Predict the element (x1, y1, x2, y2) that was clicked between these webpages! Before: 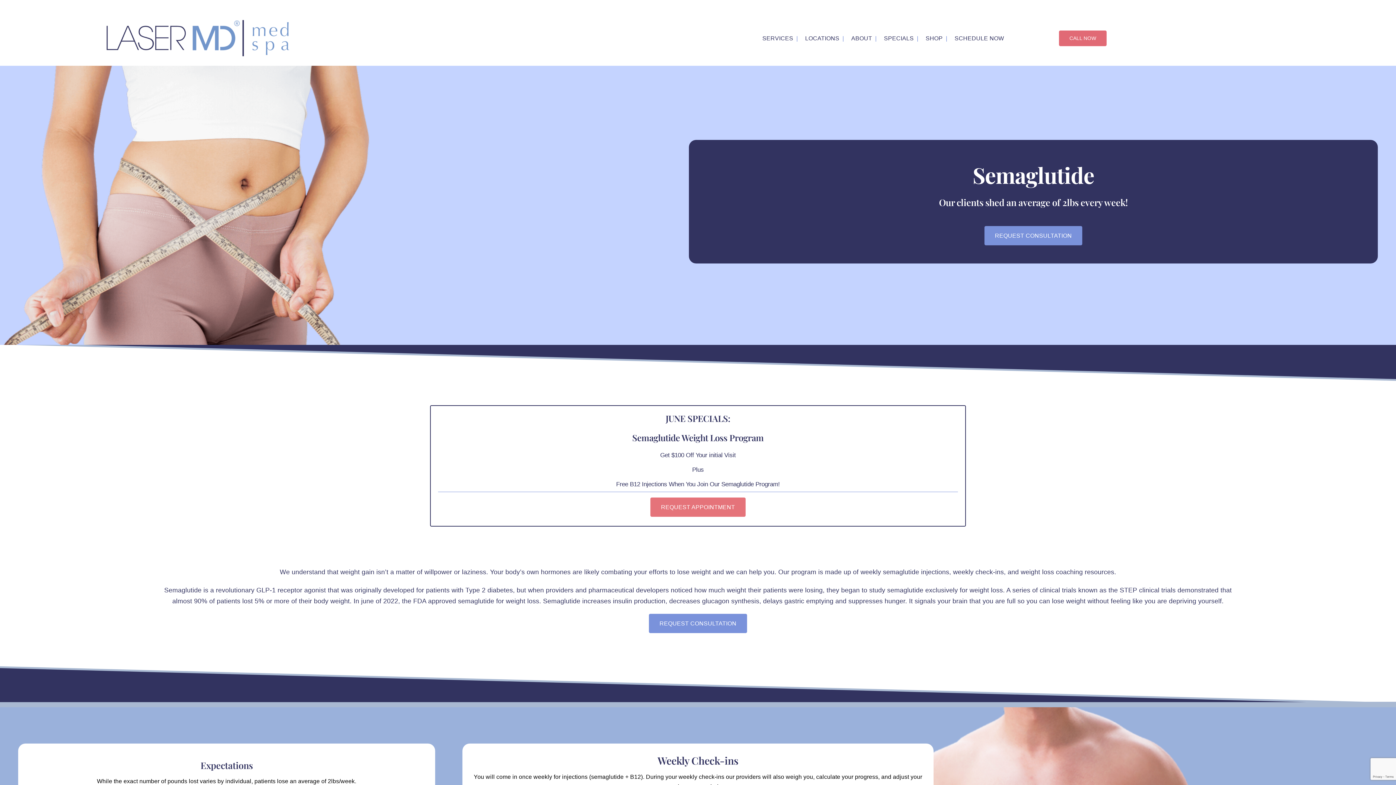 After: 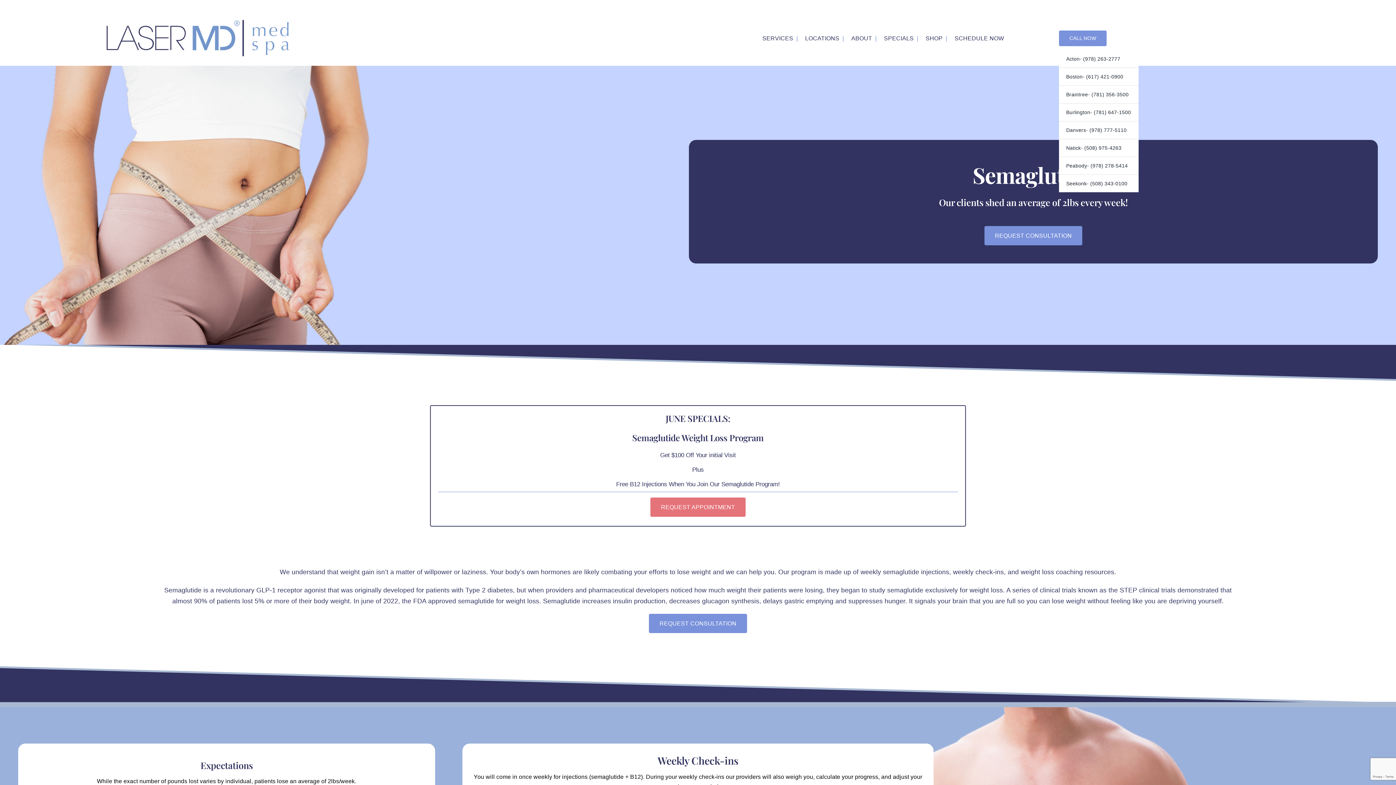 Action: bbox: (1059, 26, 1107, 50) label: CALL NOW